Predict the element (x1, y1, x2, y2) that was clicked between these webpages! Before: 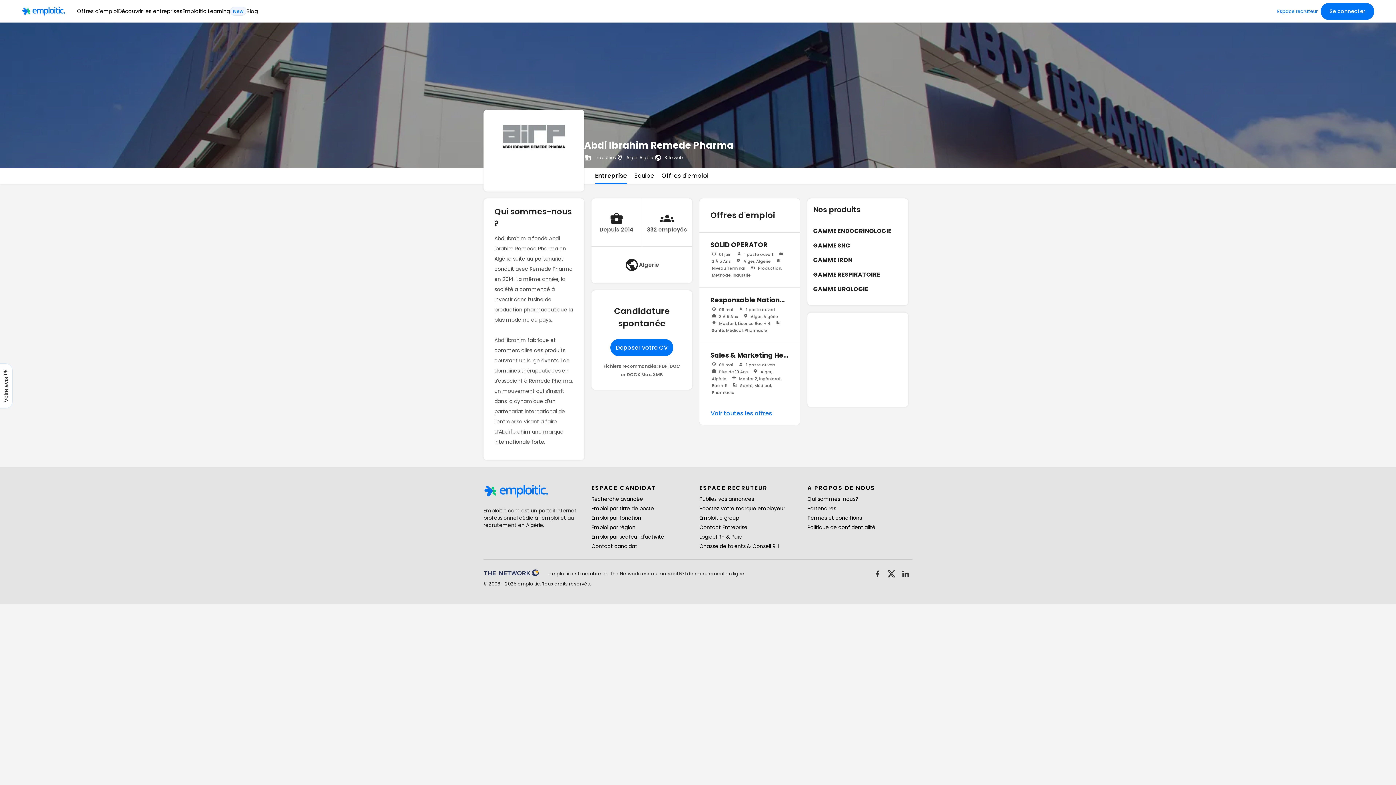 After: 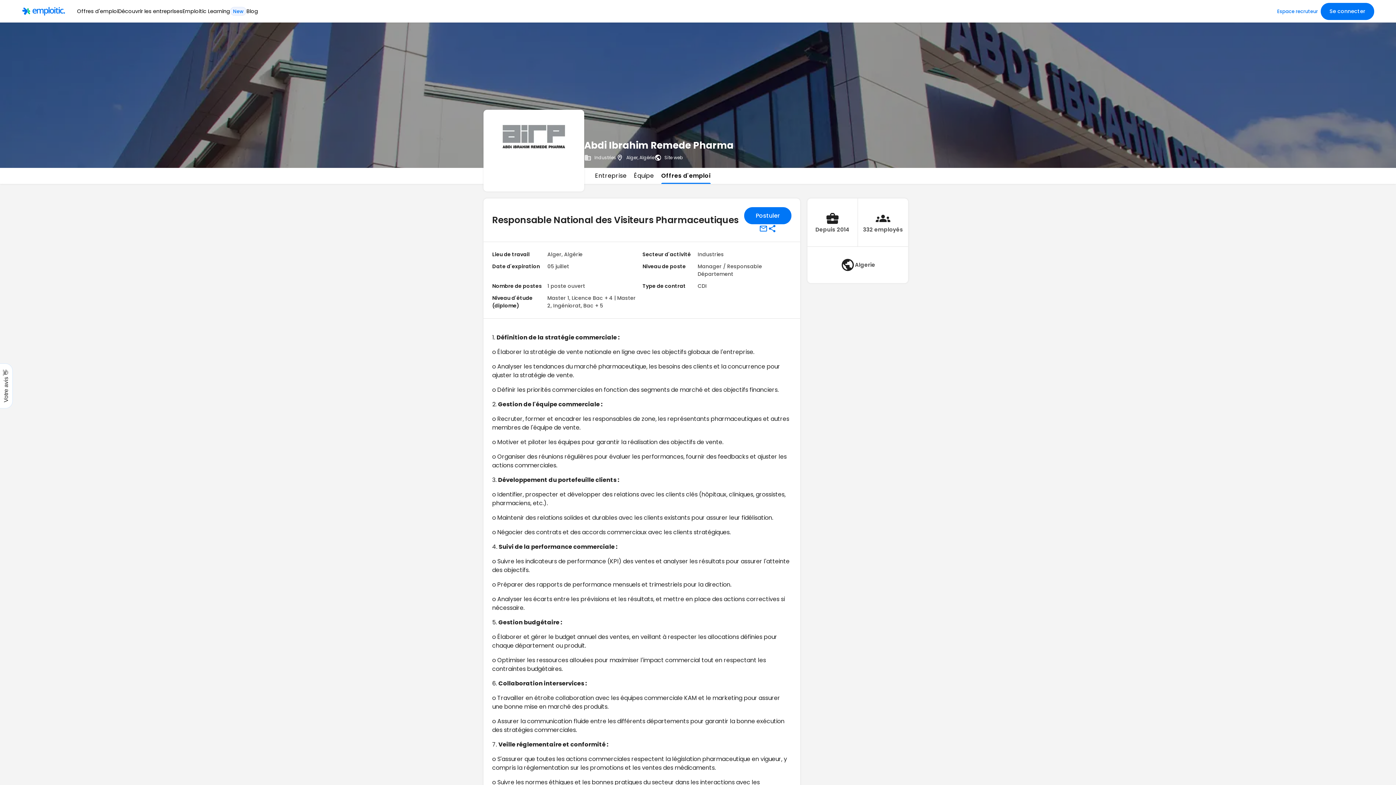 Action: bbox: (699, 288, 800, 342) label: Responsable National des Visiteurs Pharmaceutiques

09 mai1 poste ouvert3 À 5 AnsAlger, AlgérieMaster 1, Licence Bac + 4Santé, Médical, Pharmacie